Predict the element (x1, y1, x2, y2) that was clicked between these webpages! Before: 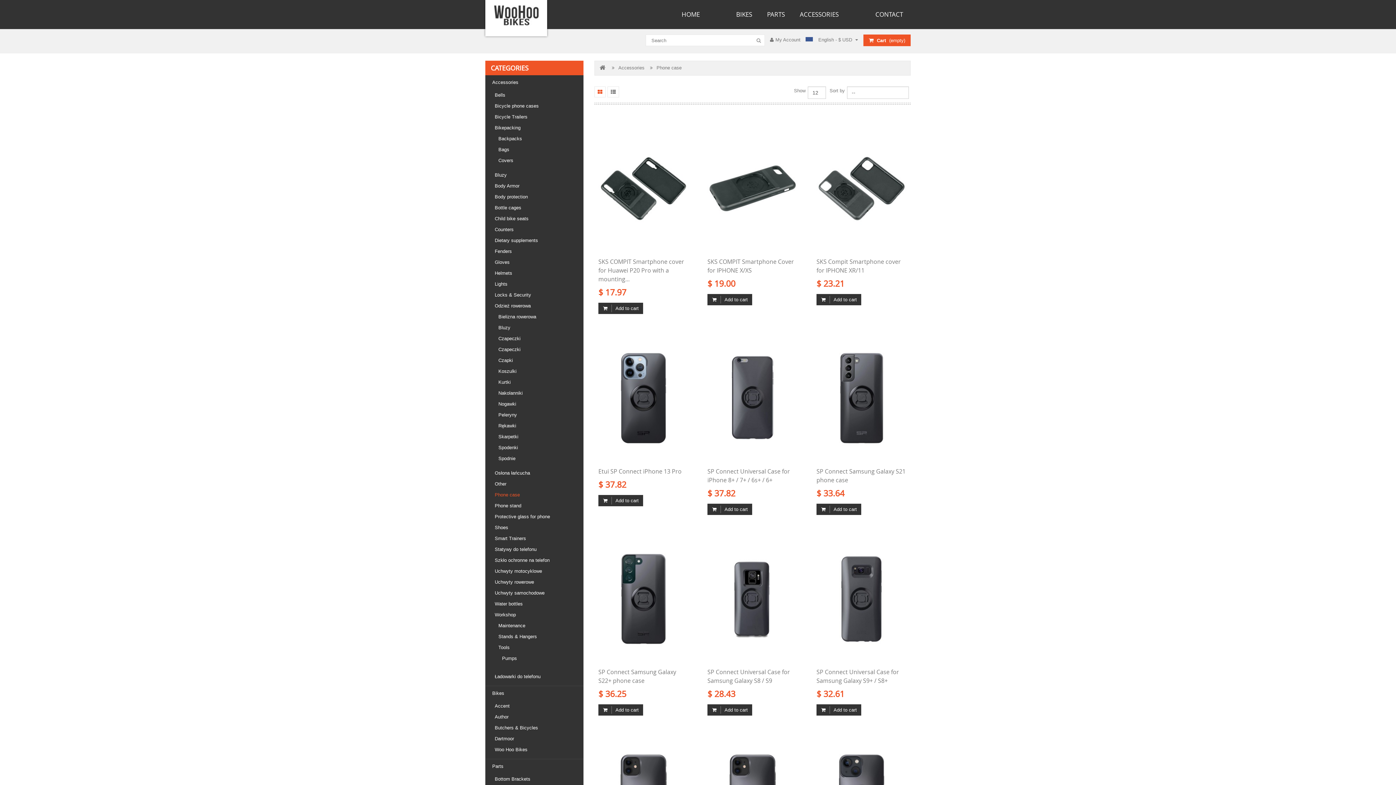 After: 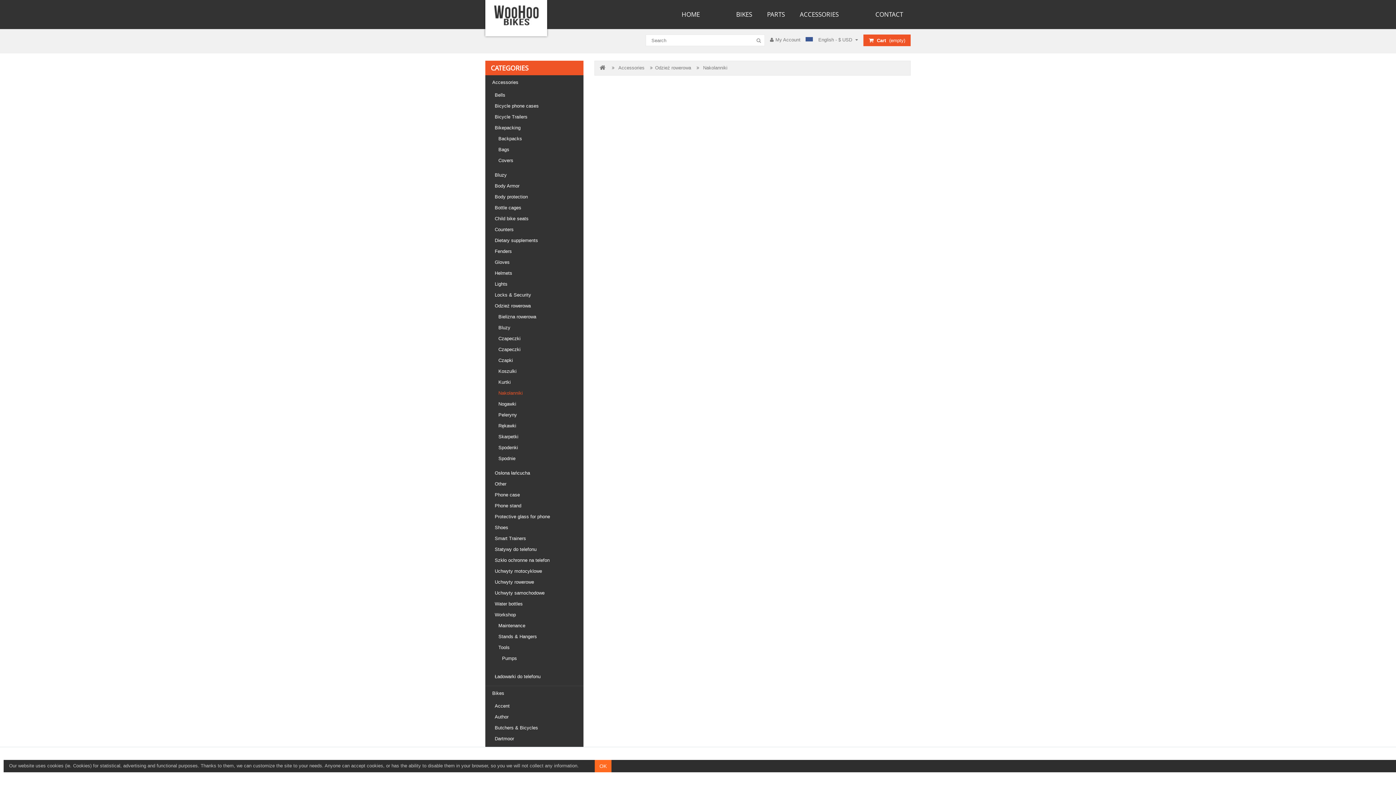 Action: bbox: (492, 388, 576, 398) label:  Nakolanniki